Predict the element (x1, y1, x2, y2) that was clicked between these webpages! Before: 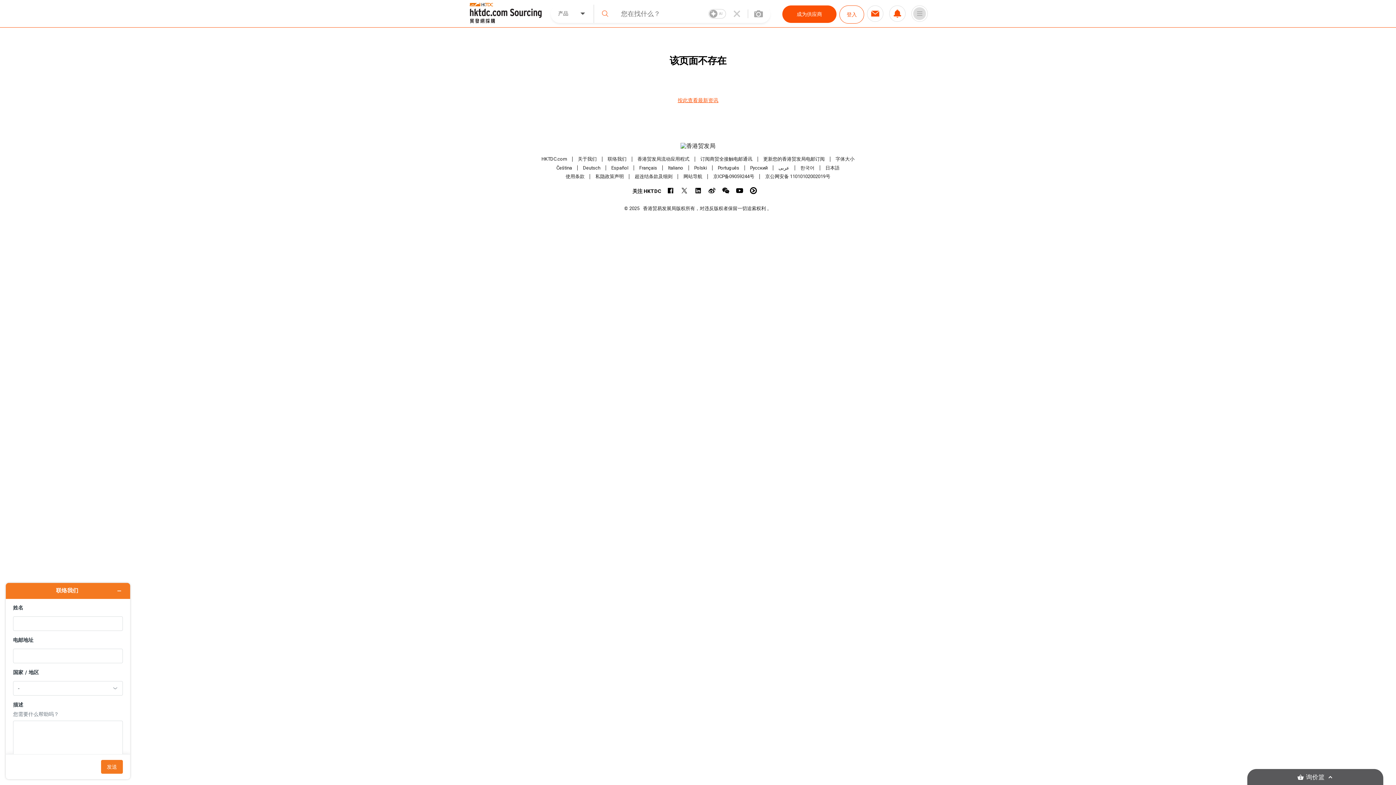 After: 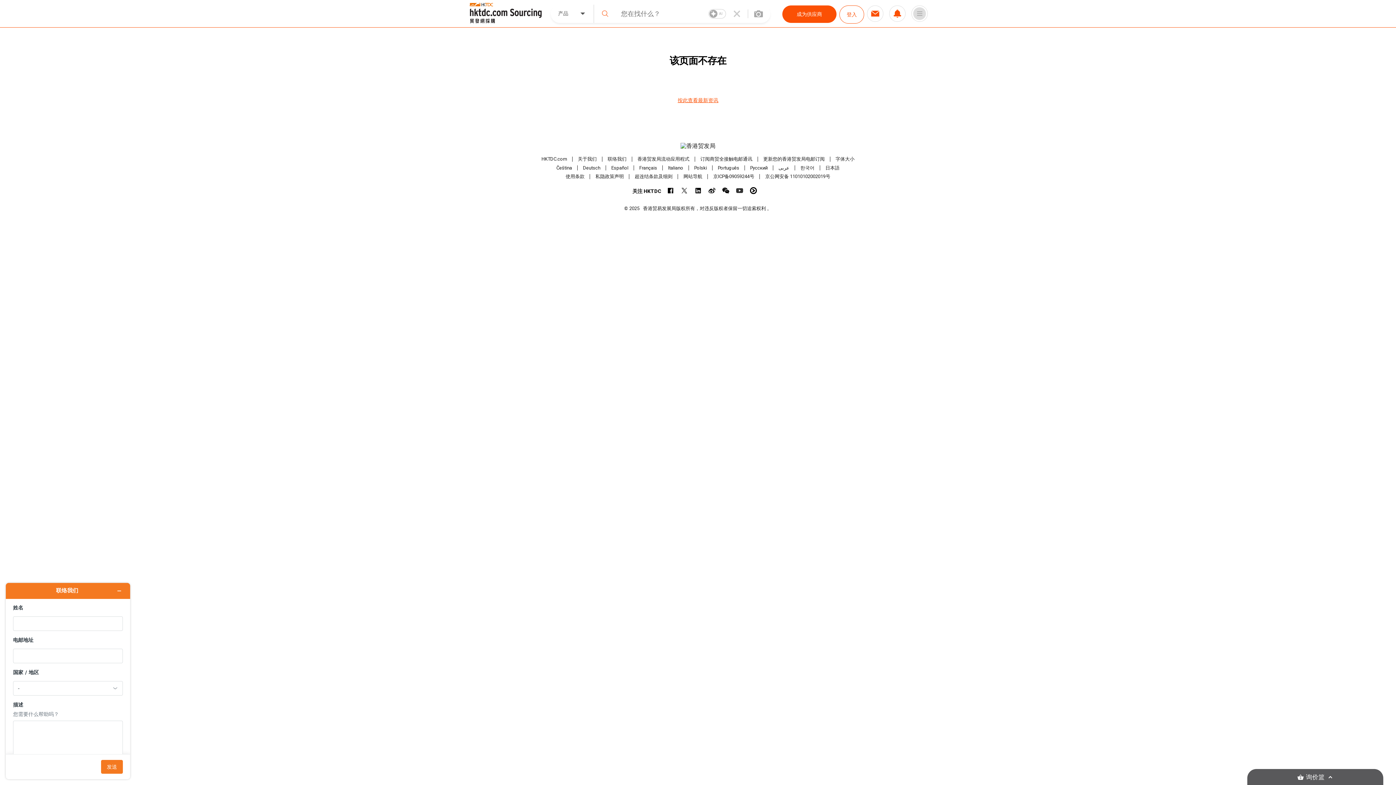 Action: bbox: (736, 187, 743, 194)